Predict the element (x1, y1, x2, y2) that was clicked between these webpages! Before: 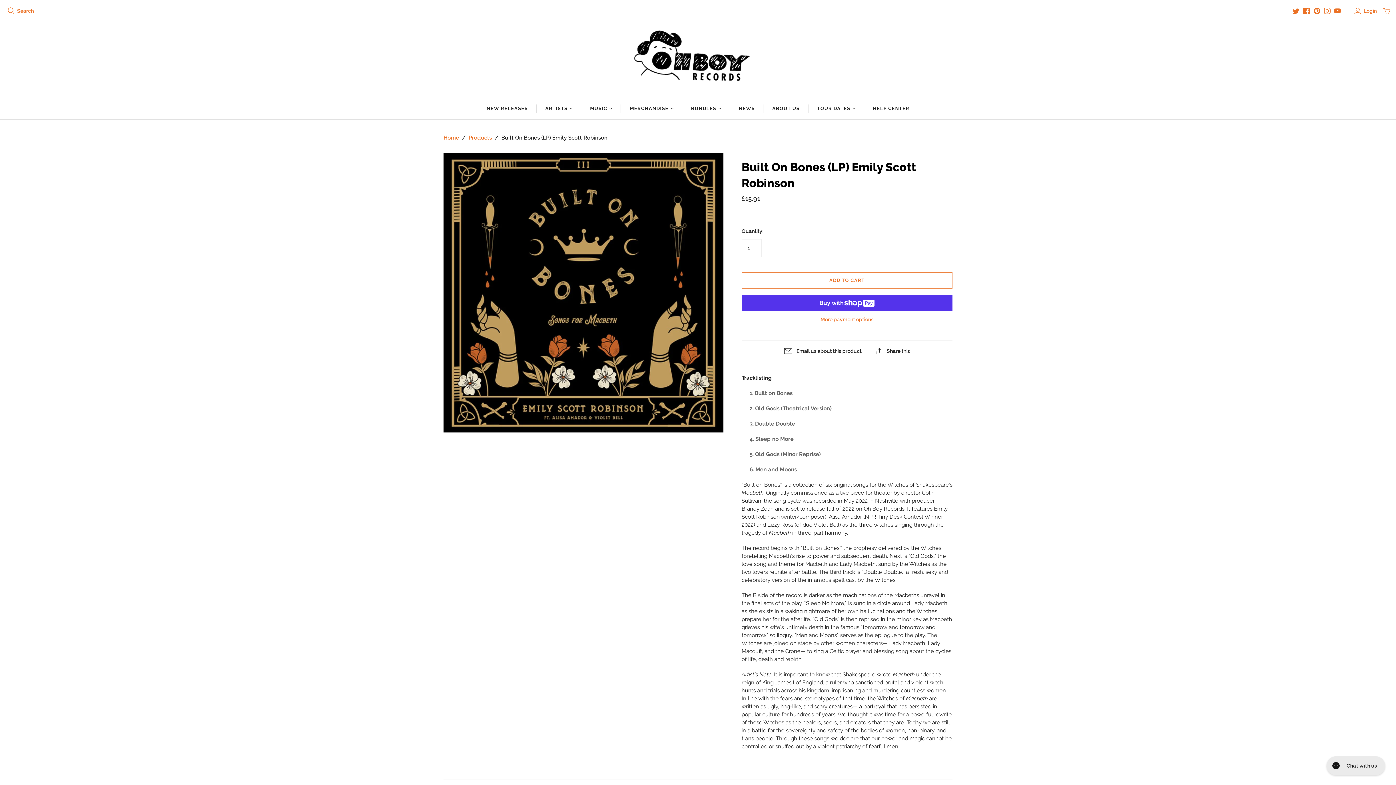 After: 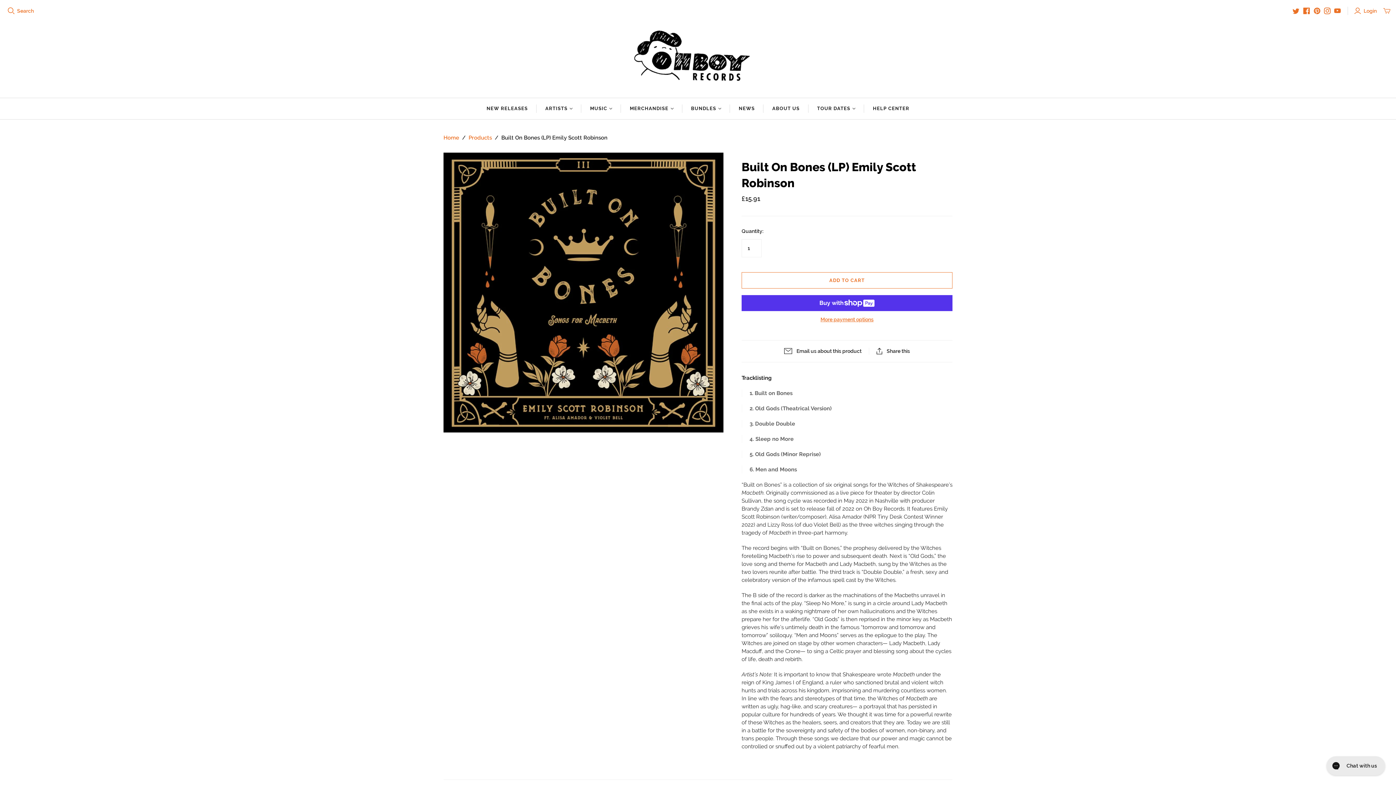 Action: bbox: (1324, 7, 1330, 14)